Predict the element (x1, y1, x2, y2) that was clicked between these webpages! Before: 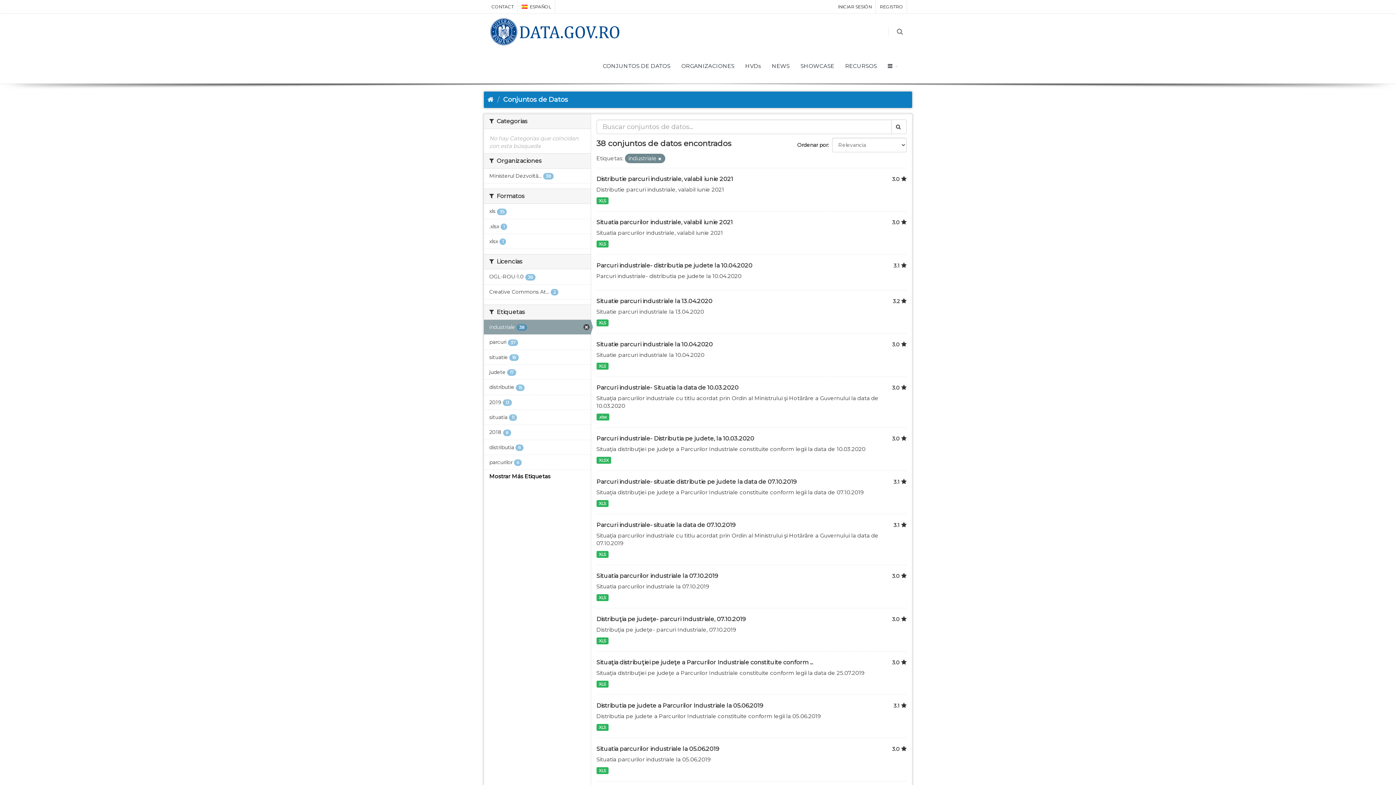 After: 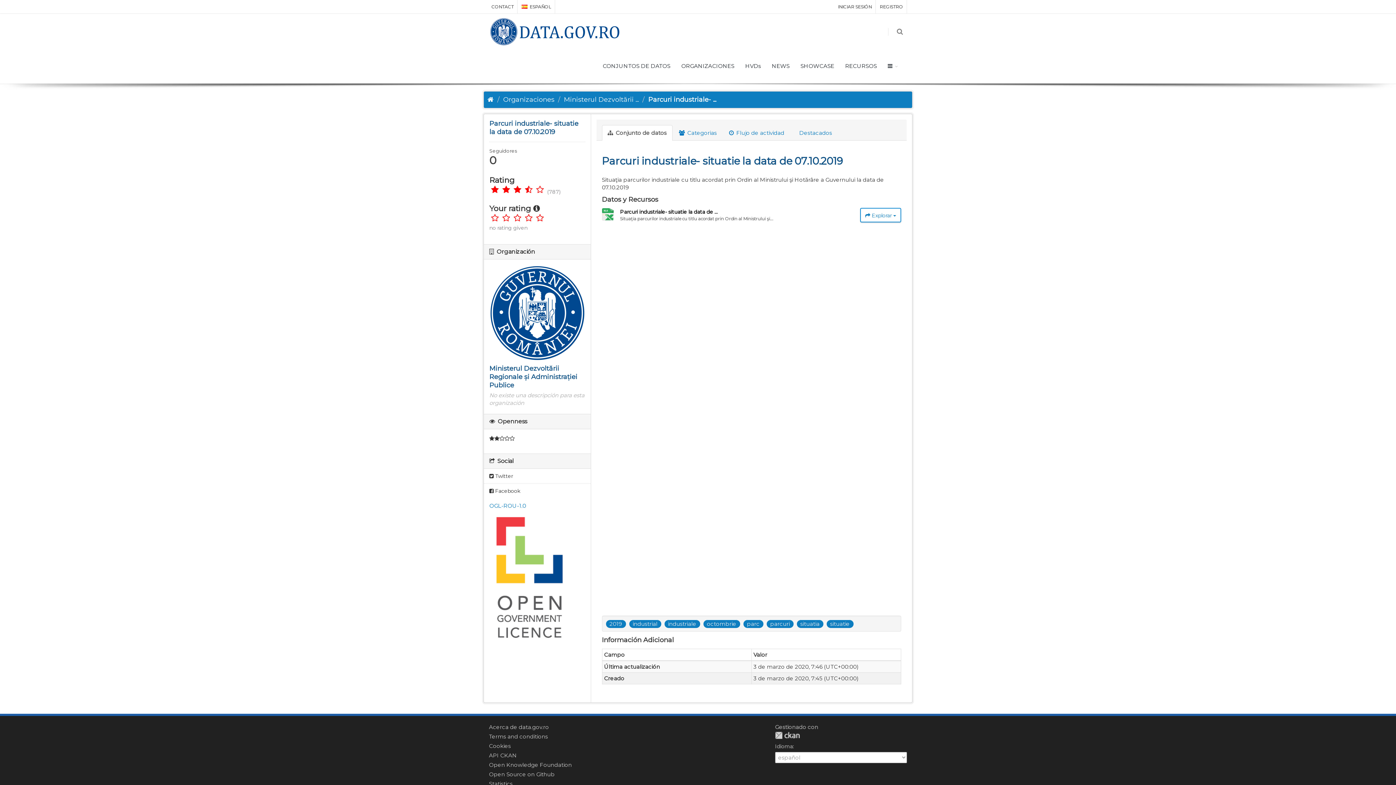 Action: label: Parcuri industriale- situatie la data de 07.10.2019 bbox: (596, 521, 735, 528)